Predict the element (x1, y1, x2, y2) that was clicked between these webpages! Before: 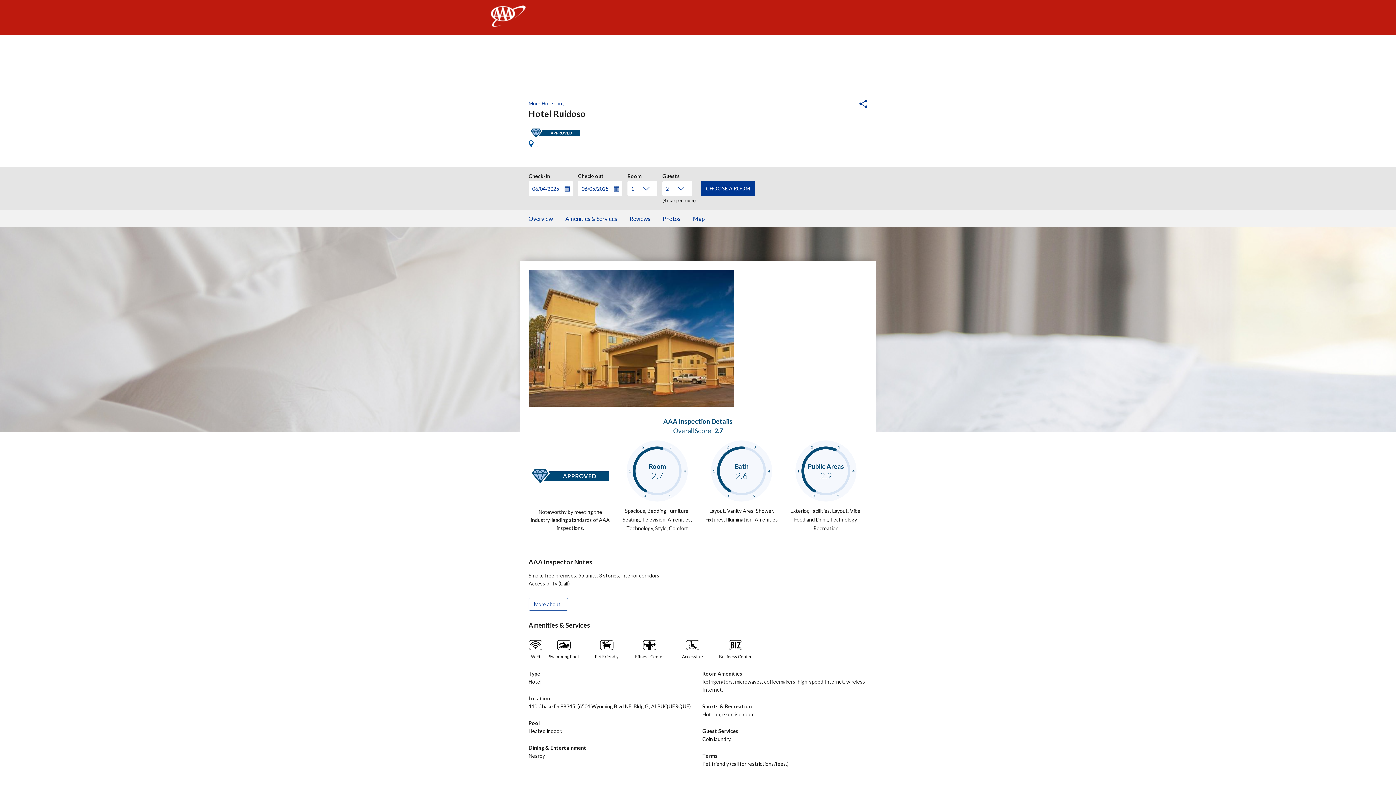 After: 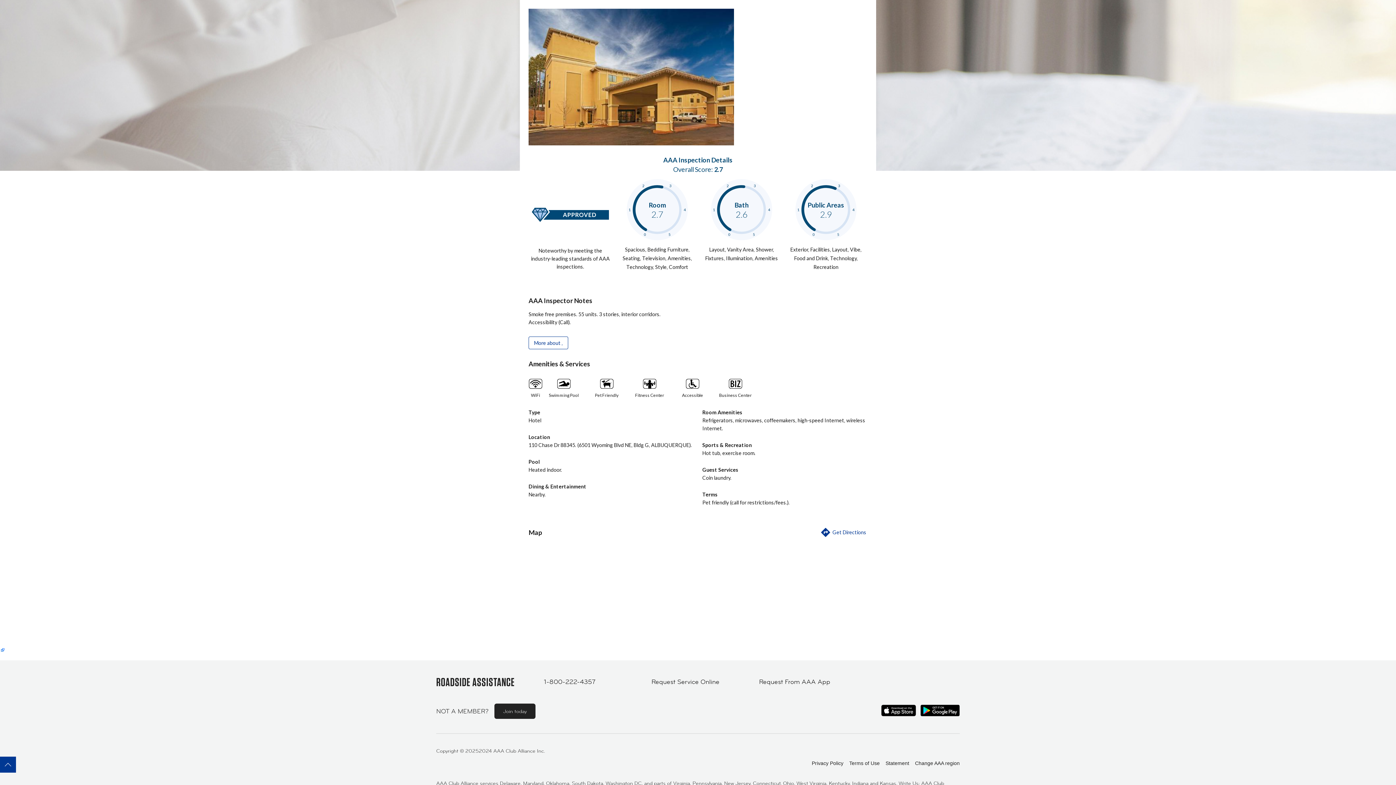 Action: label: Photos bbox: (662, 210, 680, 227)